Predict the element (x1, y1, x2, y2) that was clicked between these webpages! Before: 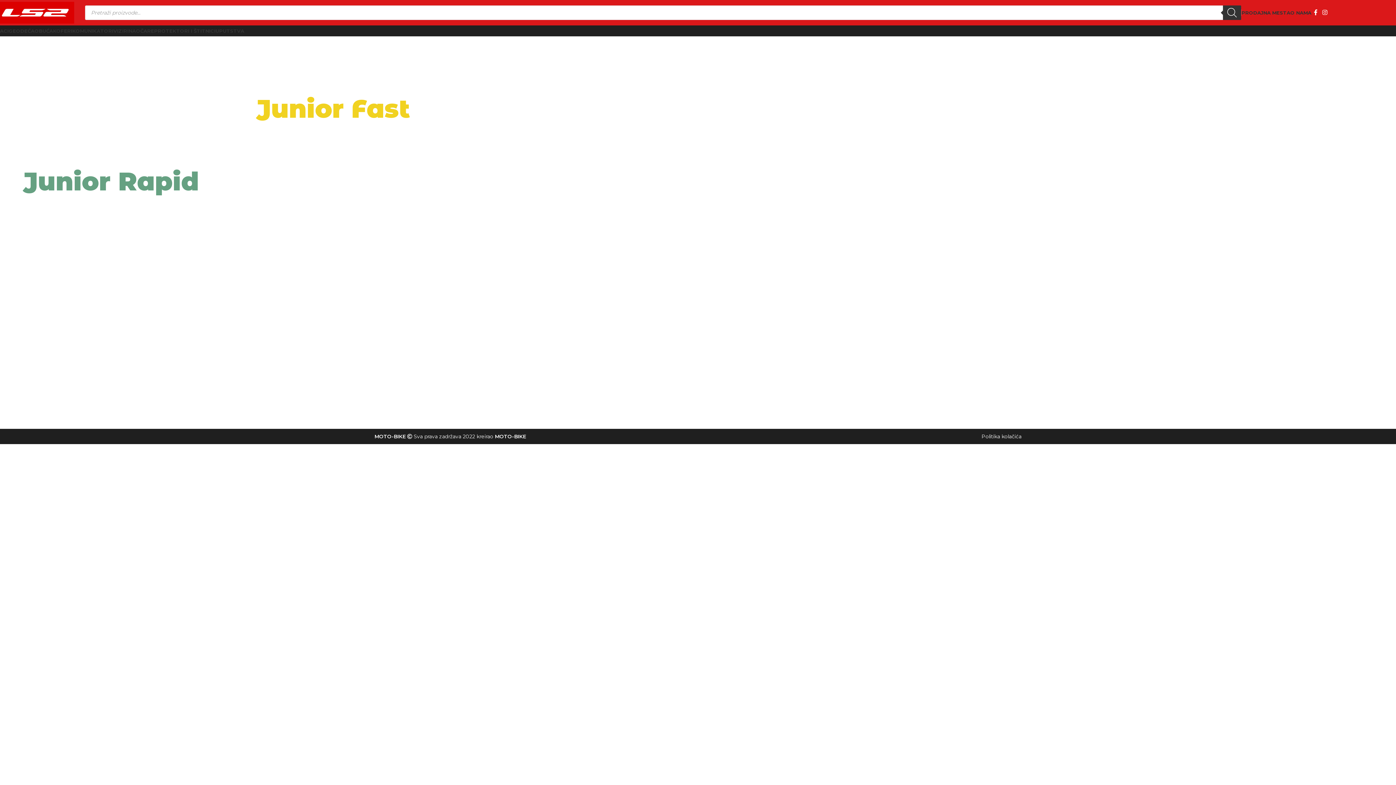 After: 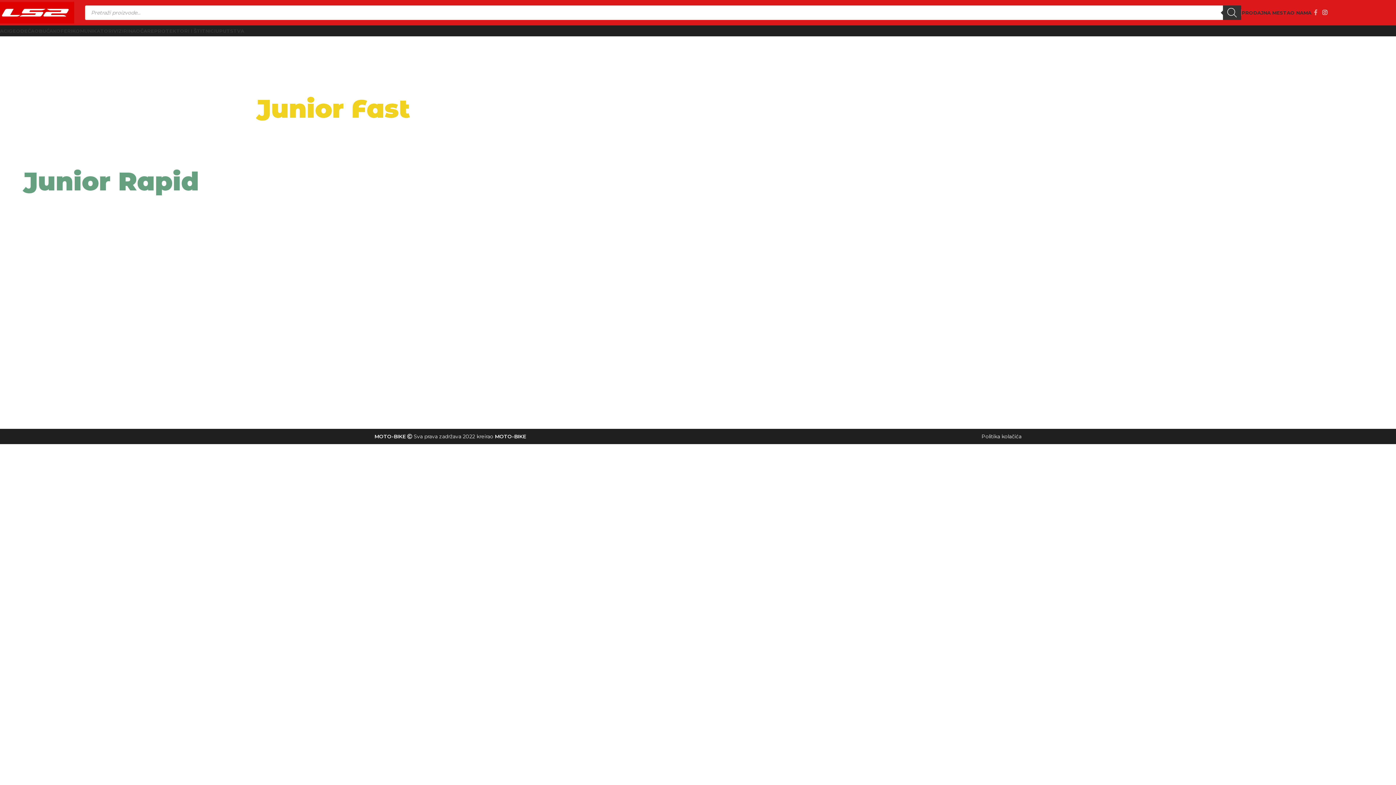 Action: bbox: (1311, 7, 1320, 18) label: Facebook social link